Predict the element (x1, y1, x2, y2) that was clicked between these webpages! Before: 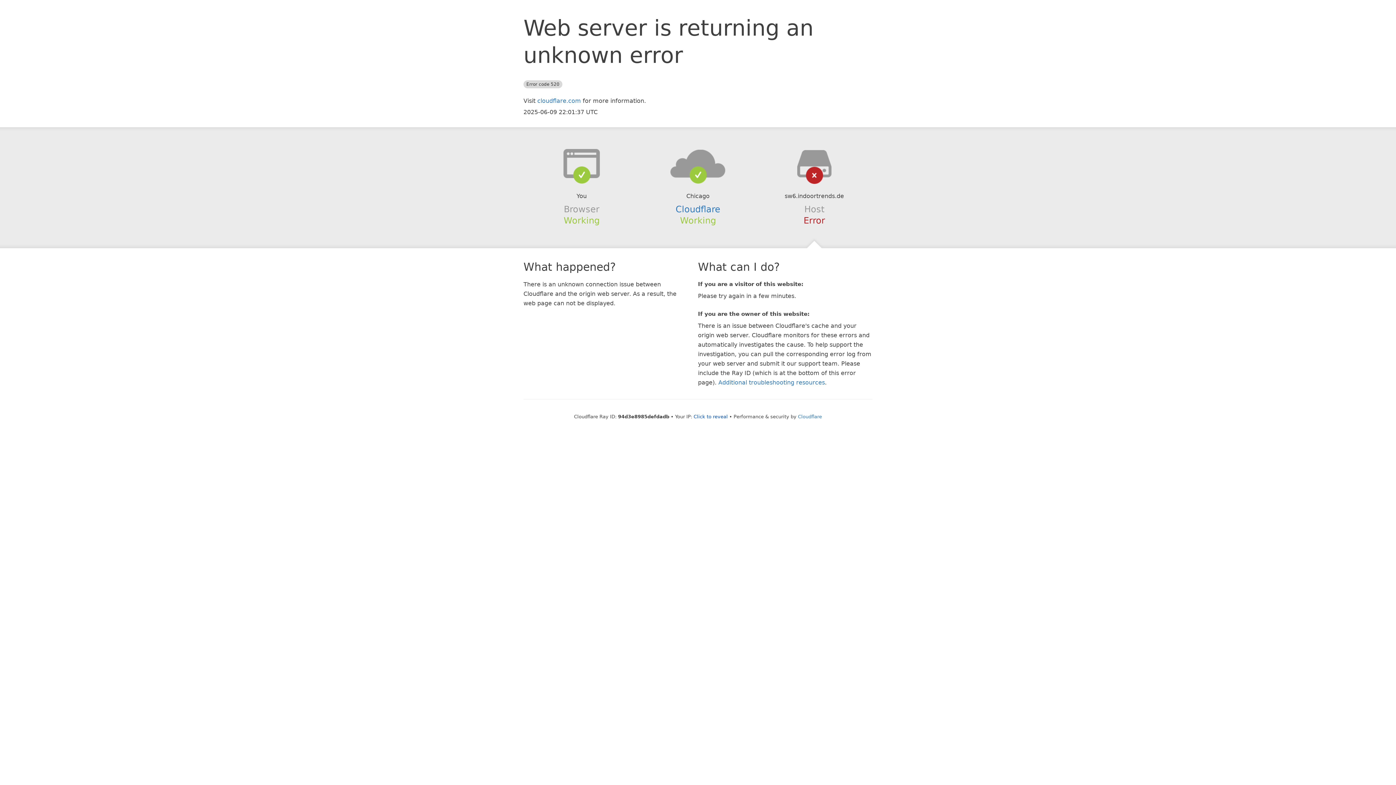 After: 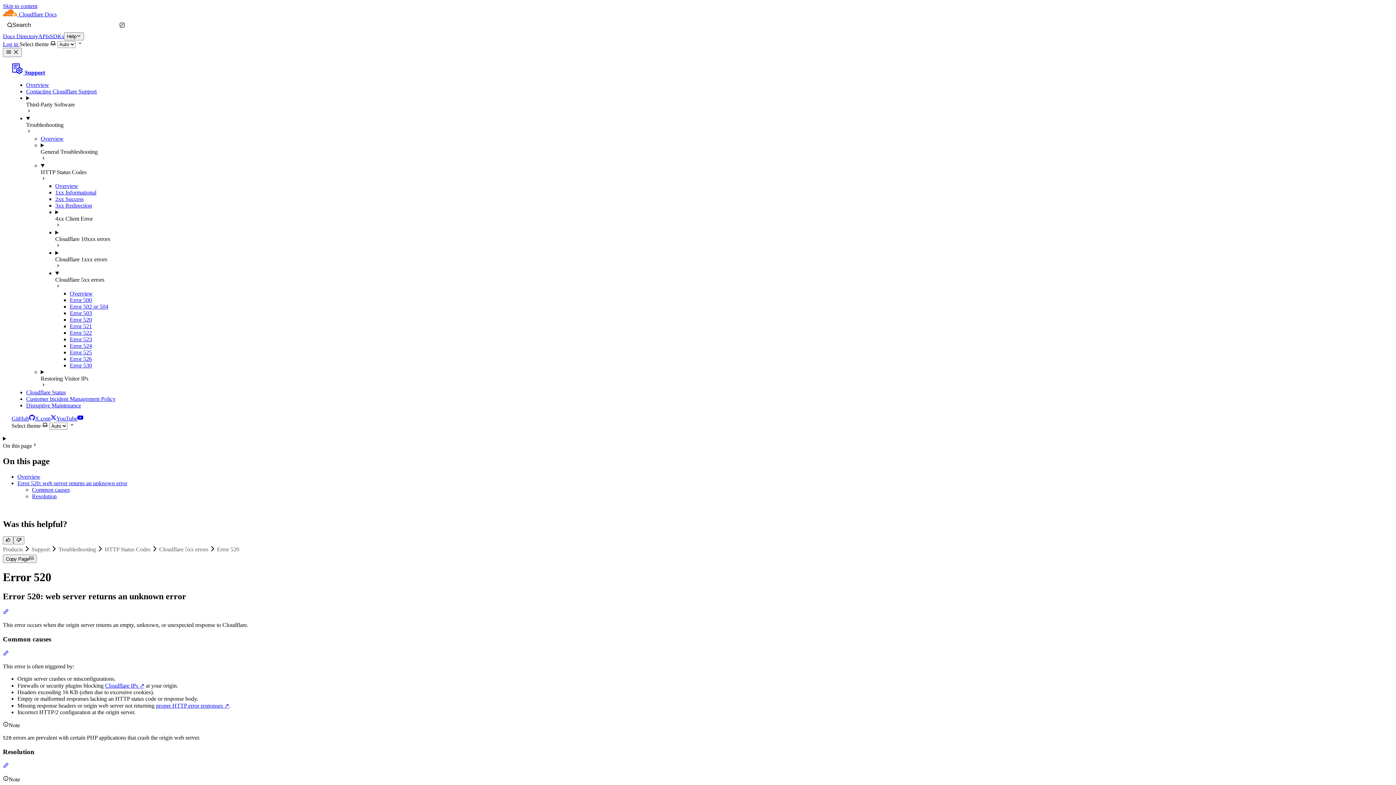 Action: bbox: (718, 379, 825, 386) label: Additional troubleshooting resources